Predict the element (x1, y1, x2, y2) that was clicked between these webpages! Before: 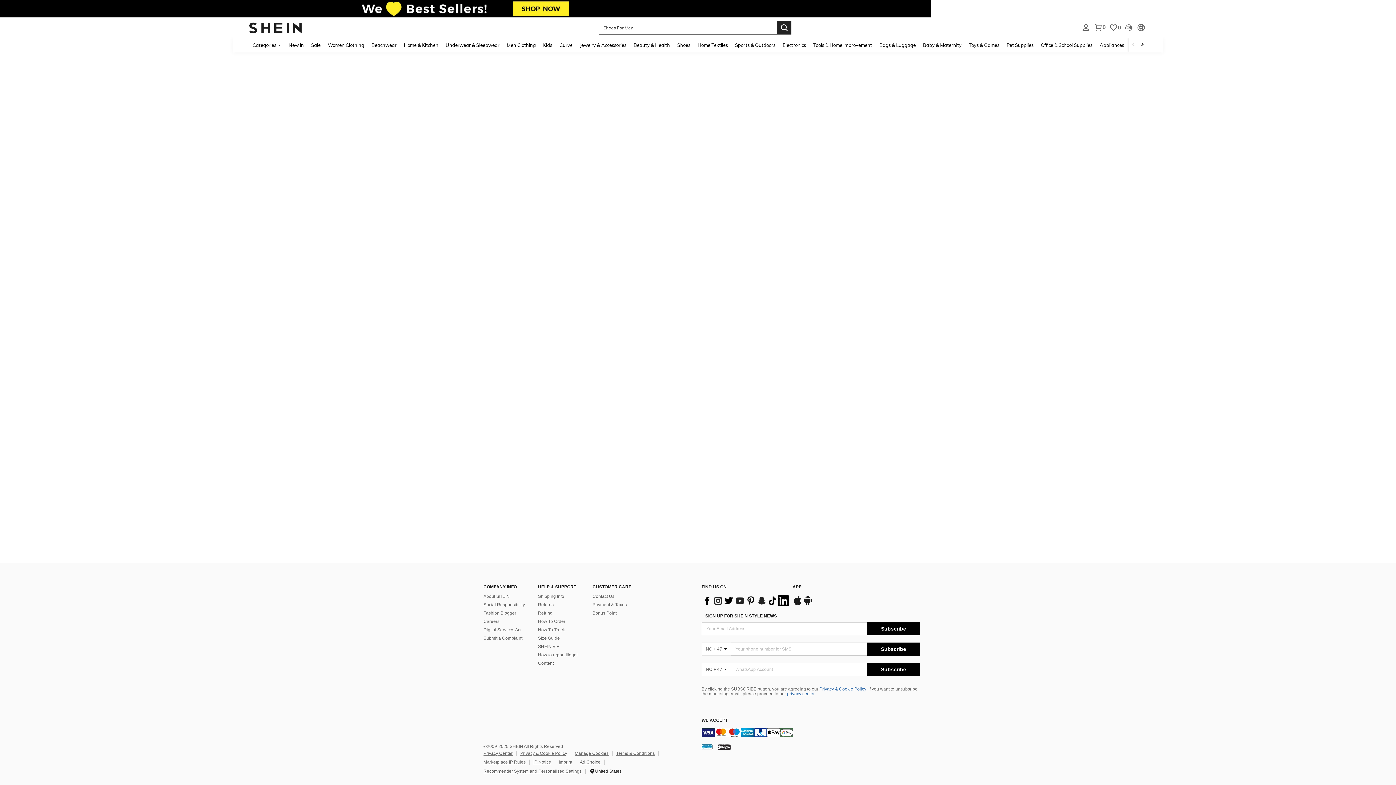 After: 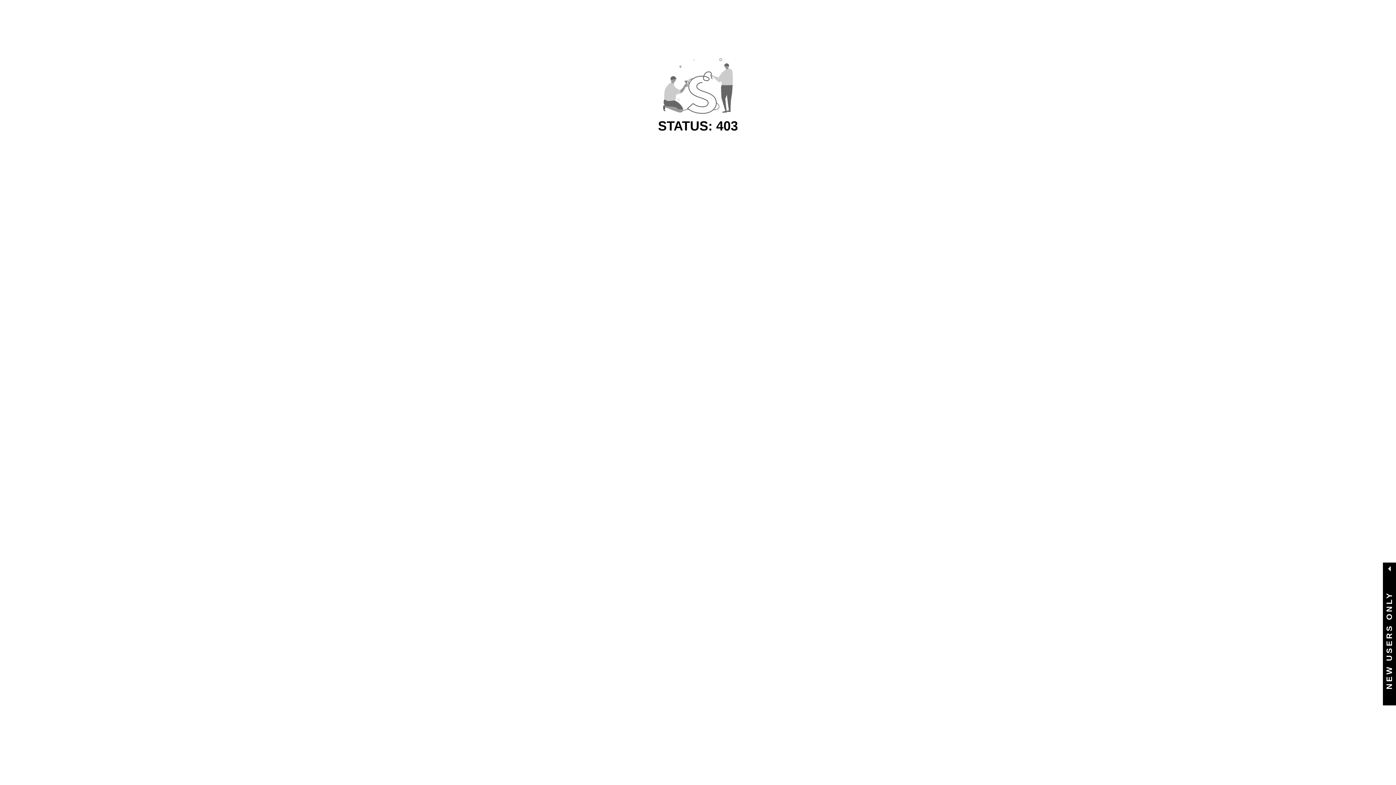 Action: bbox: (324, 37, 368, 52) label: Women Clothing